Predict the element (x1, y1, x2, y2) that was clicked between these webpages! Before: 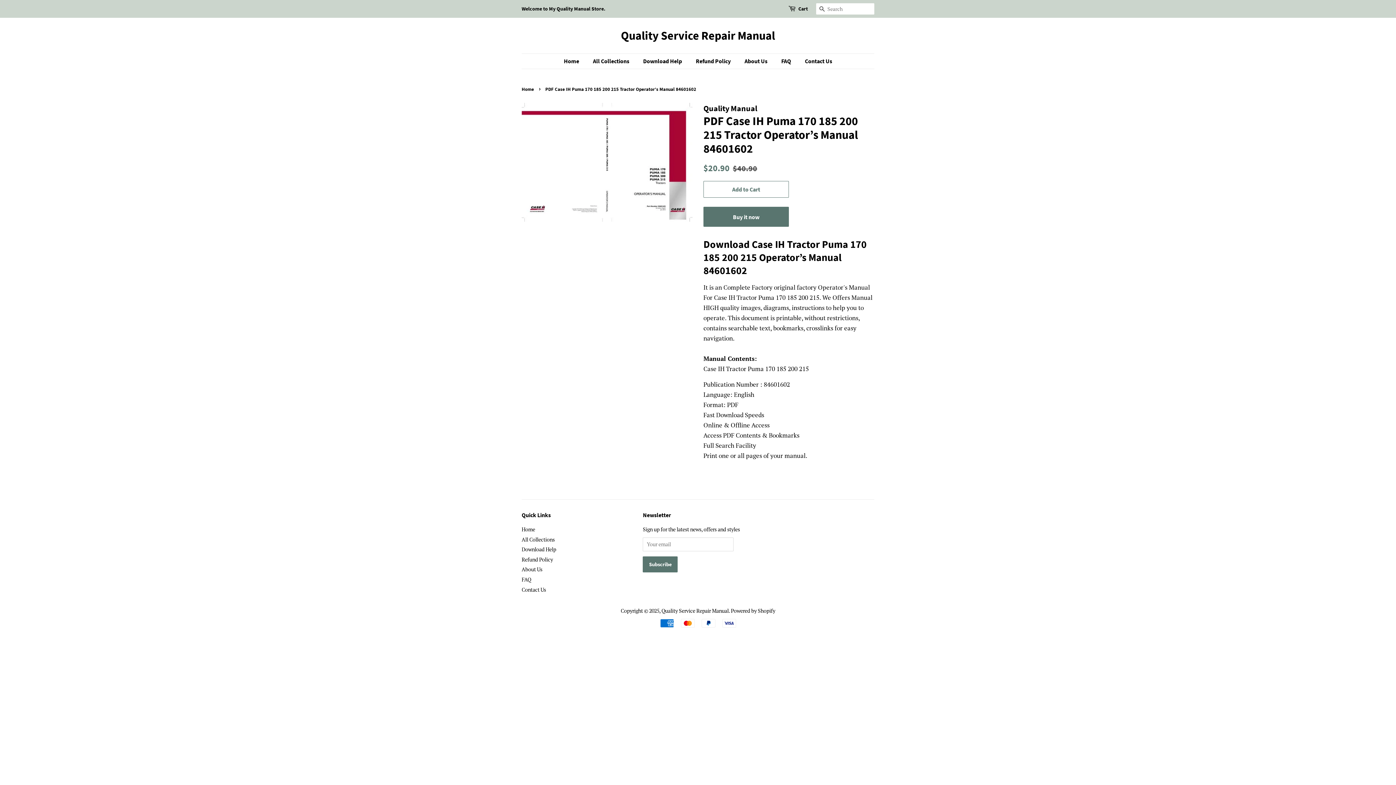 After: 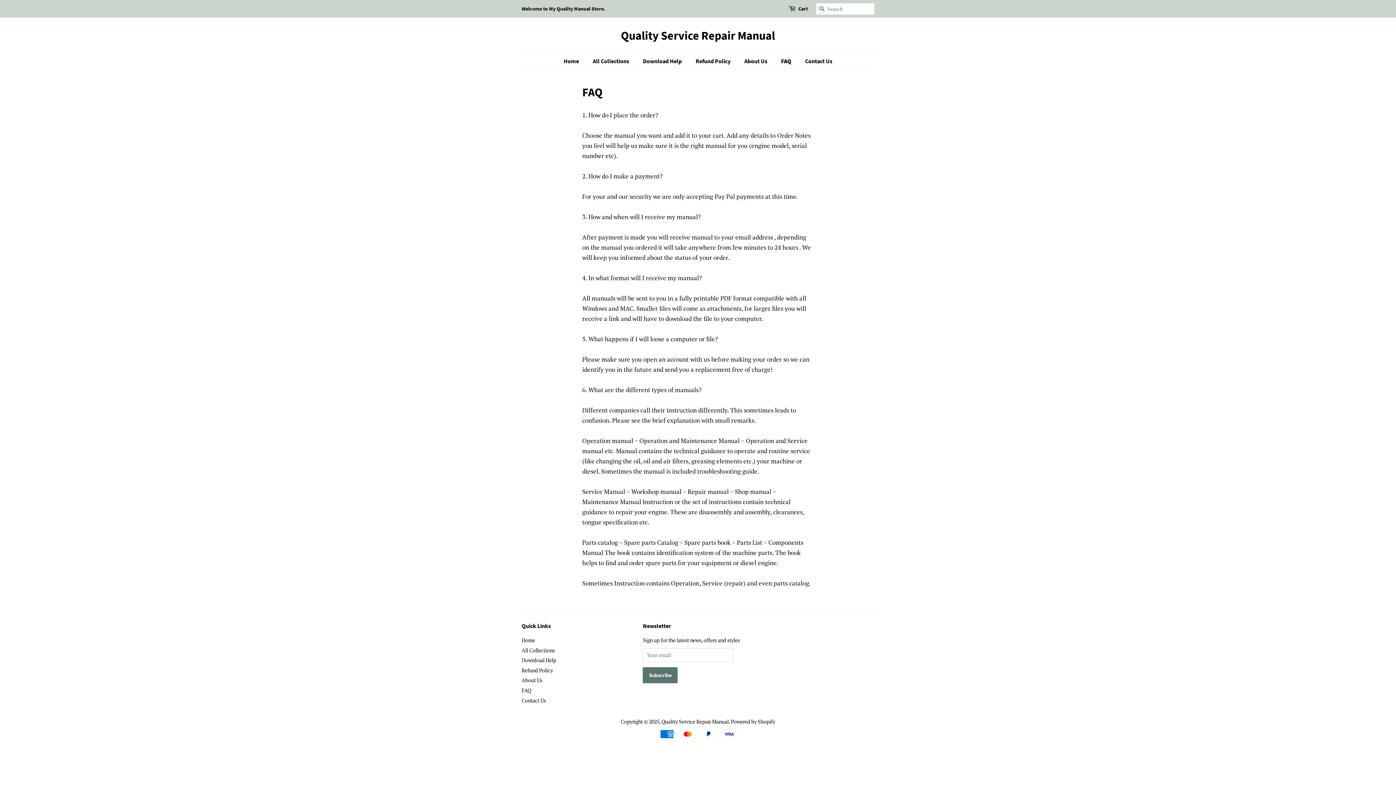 Action: bbox: (776, 53, 798, 68) label: FAQ